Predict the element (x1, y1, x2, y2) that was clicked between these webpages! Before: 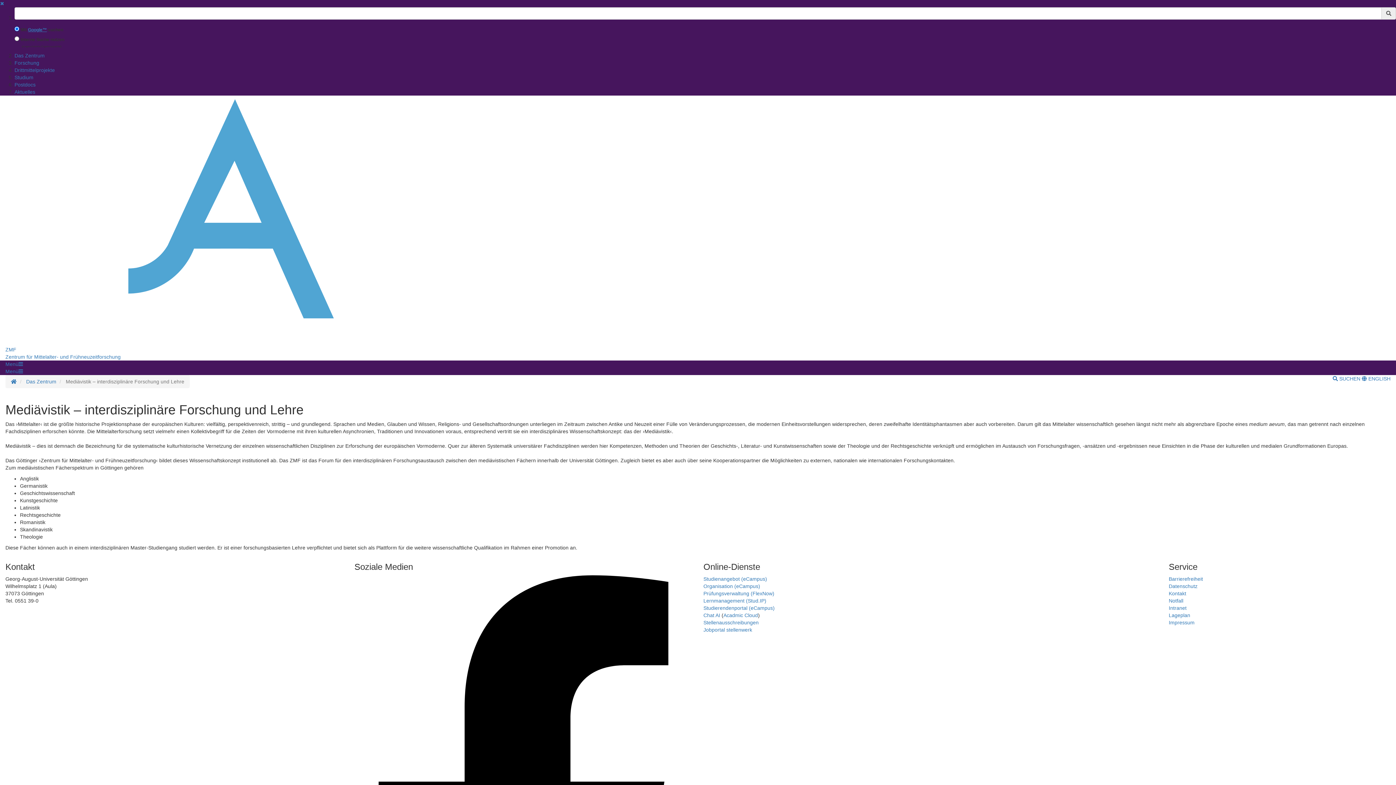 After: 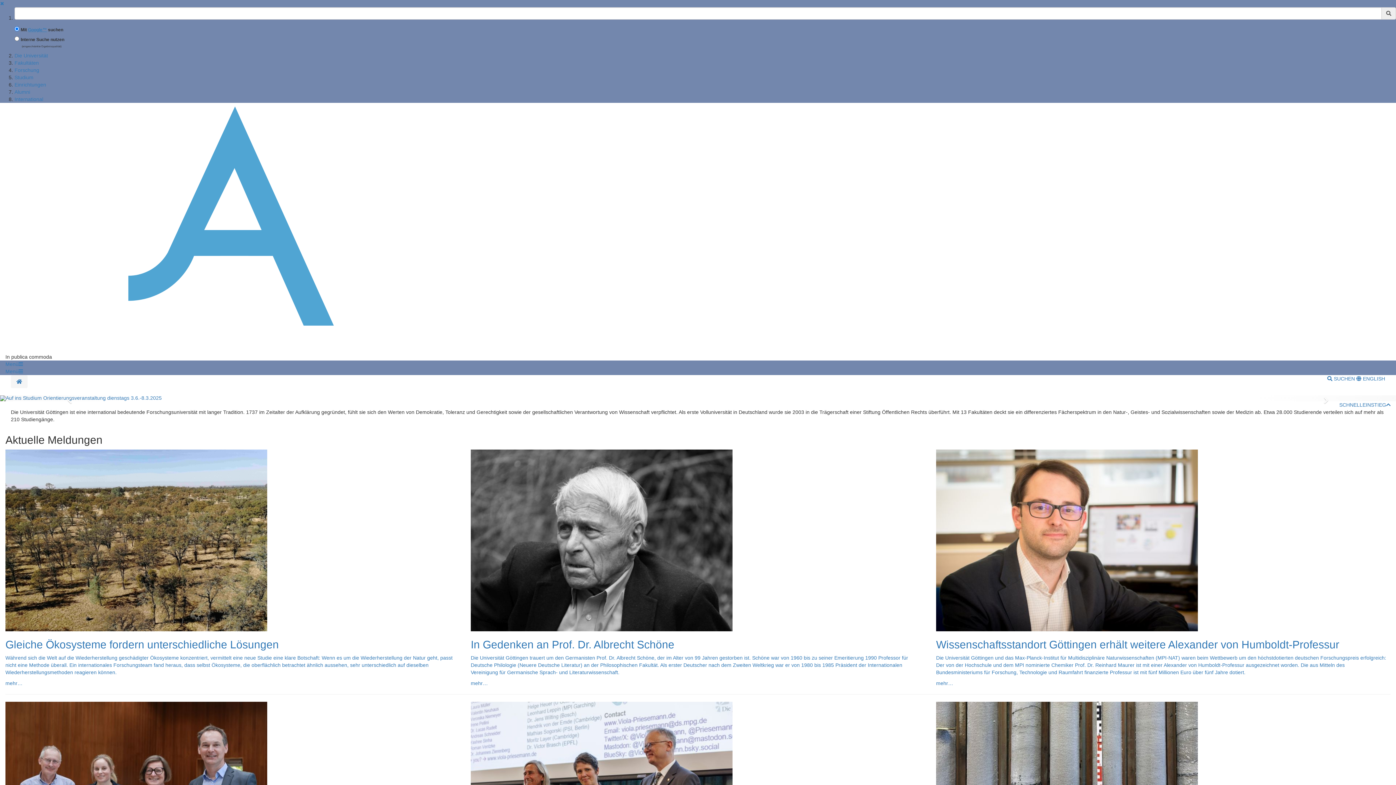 Action: bbox: (5, 219, 1390, 225)